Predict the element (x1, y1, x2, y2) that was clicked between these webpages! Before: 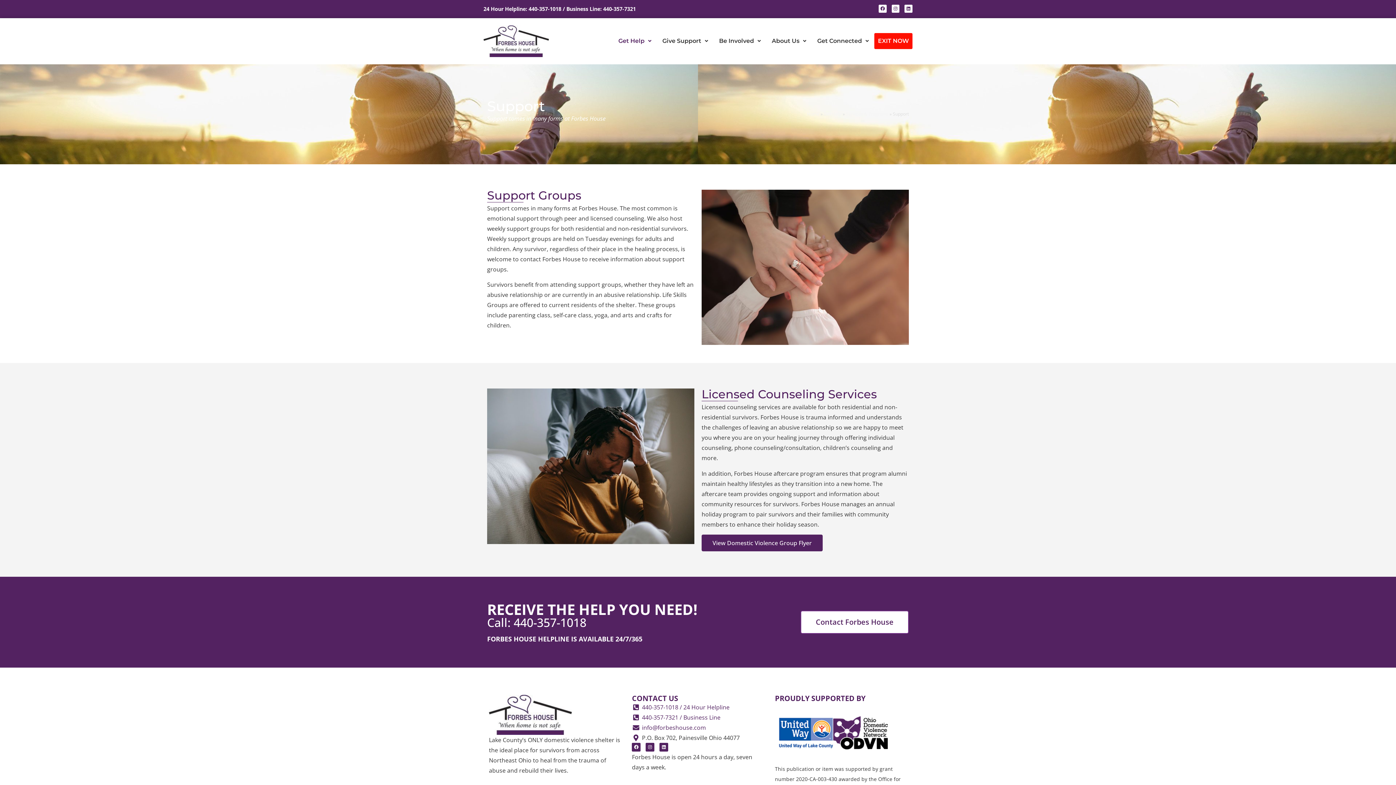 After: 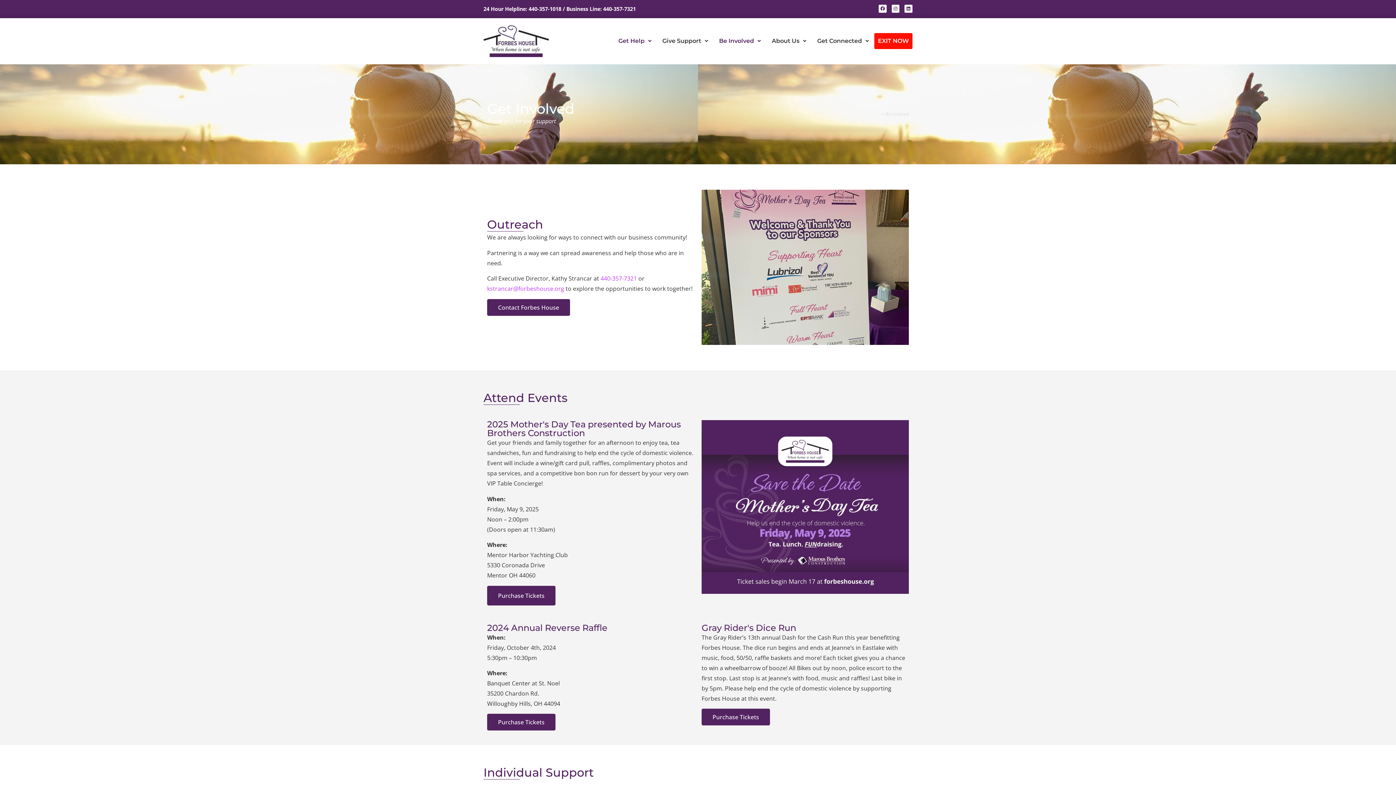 Action: bbox: (713, 31, 766, 51) label: Be Involved